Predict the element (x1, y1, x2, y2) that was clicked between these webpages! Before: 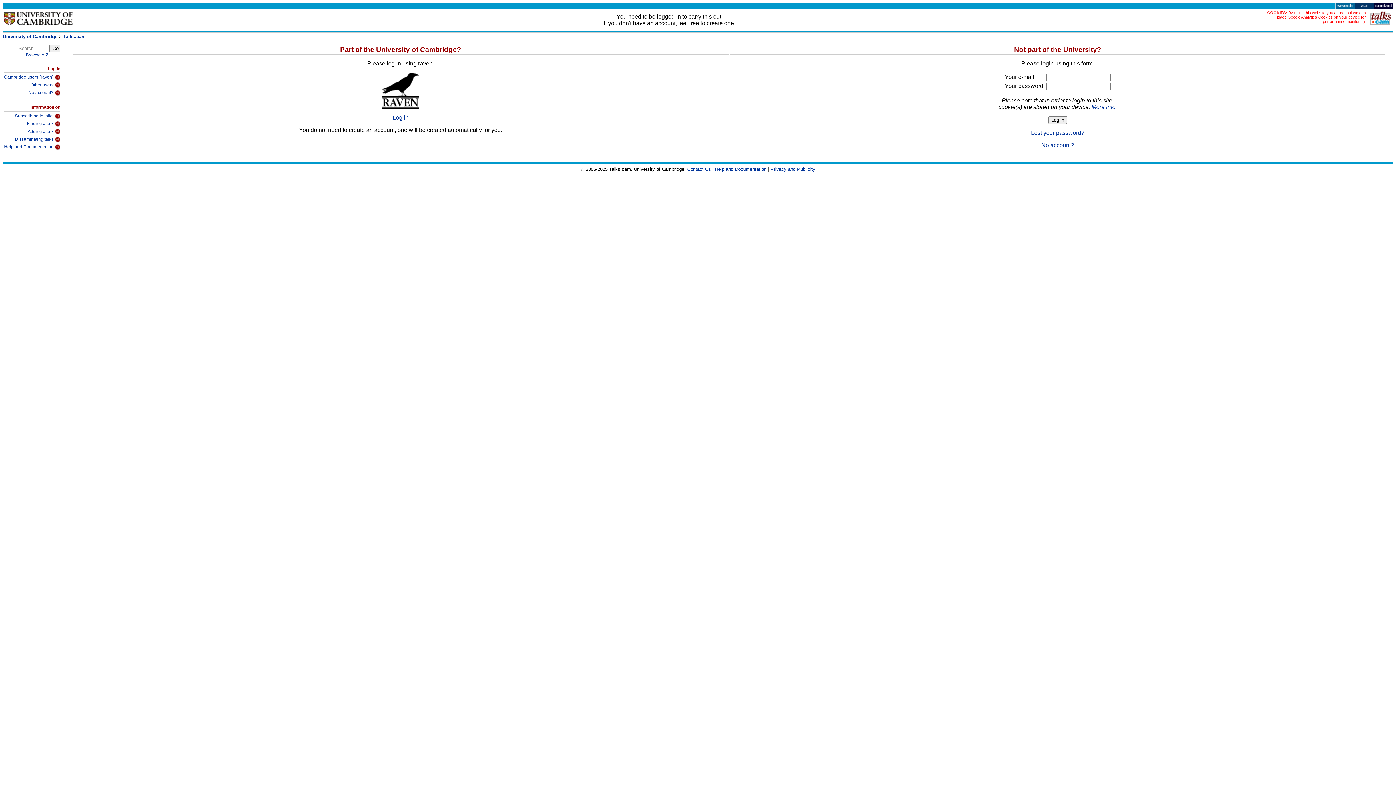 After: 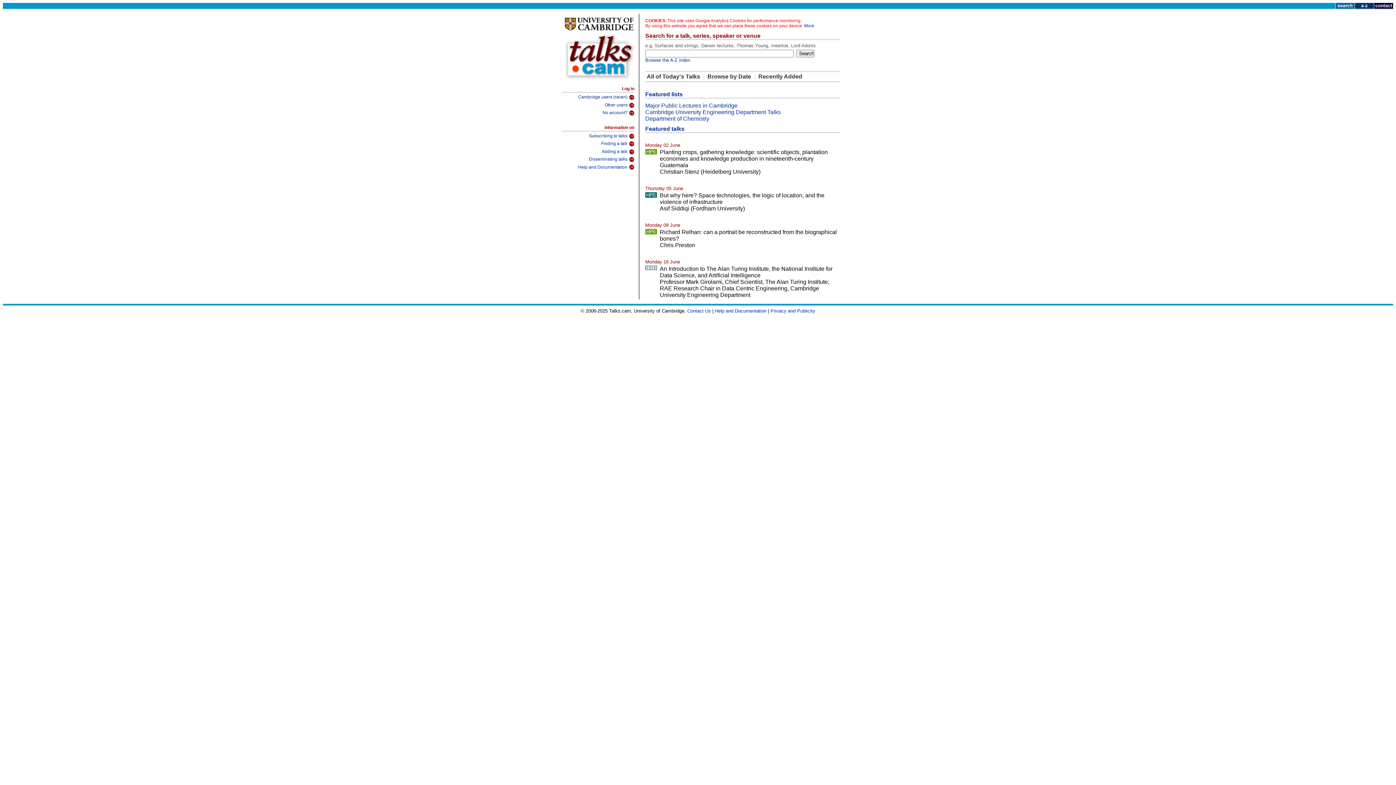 Action: label: Talks.cam bbox: (63, 33, 85, 39)